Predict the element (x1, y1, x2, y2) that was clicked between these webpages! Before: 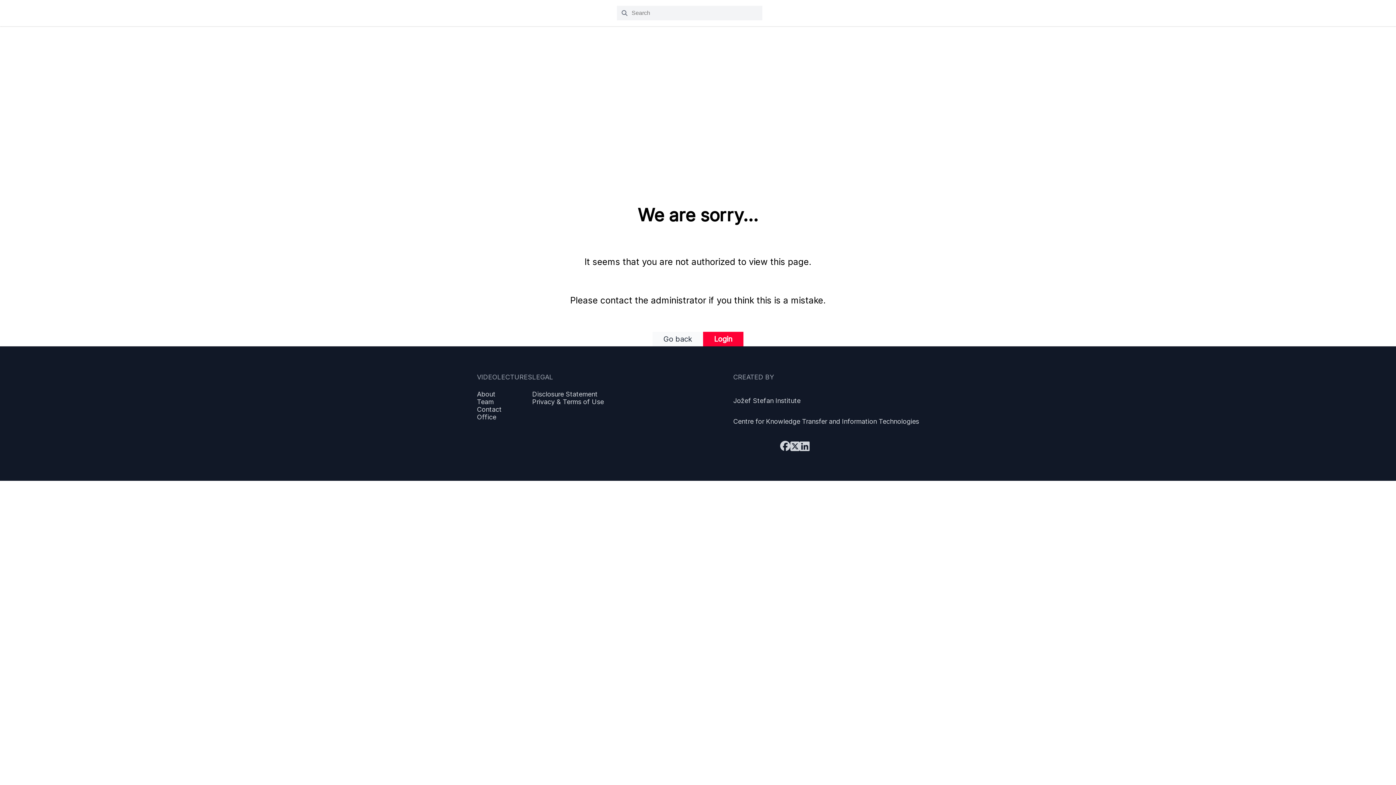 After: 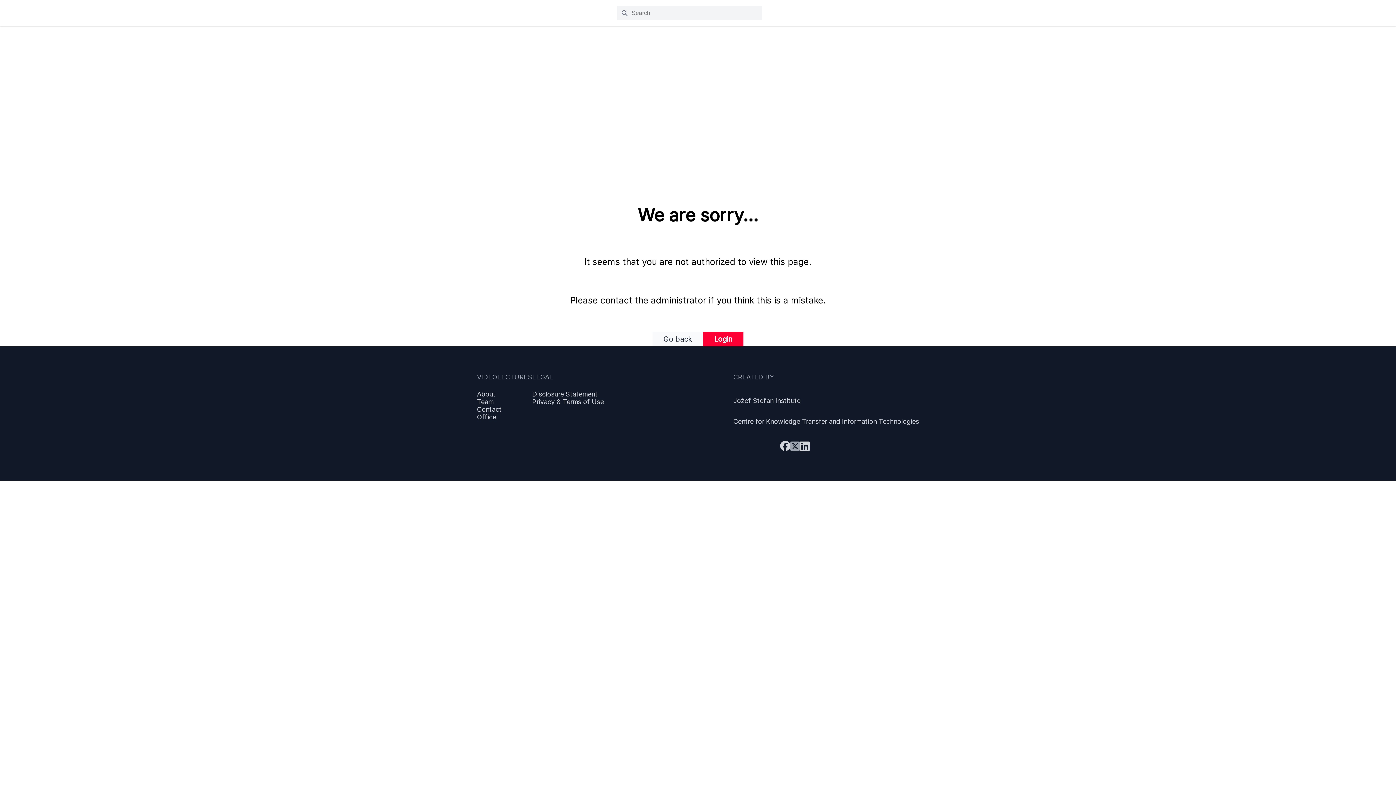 Action: bbox: (790, 439, 800, 453)